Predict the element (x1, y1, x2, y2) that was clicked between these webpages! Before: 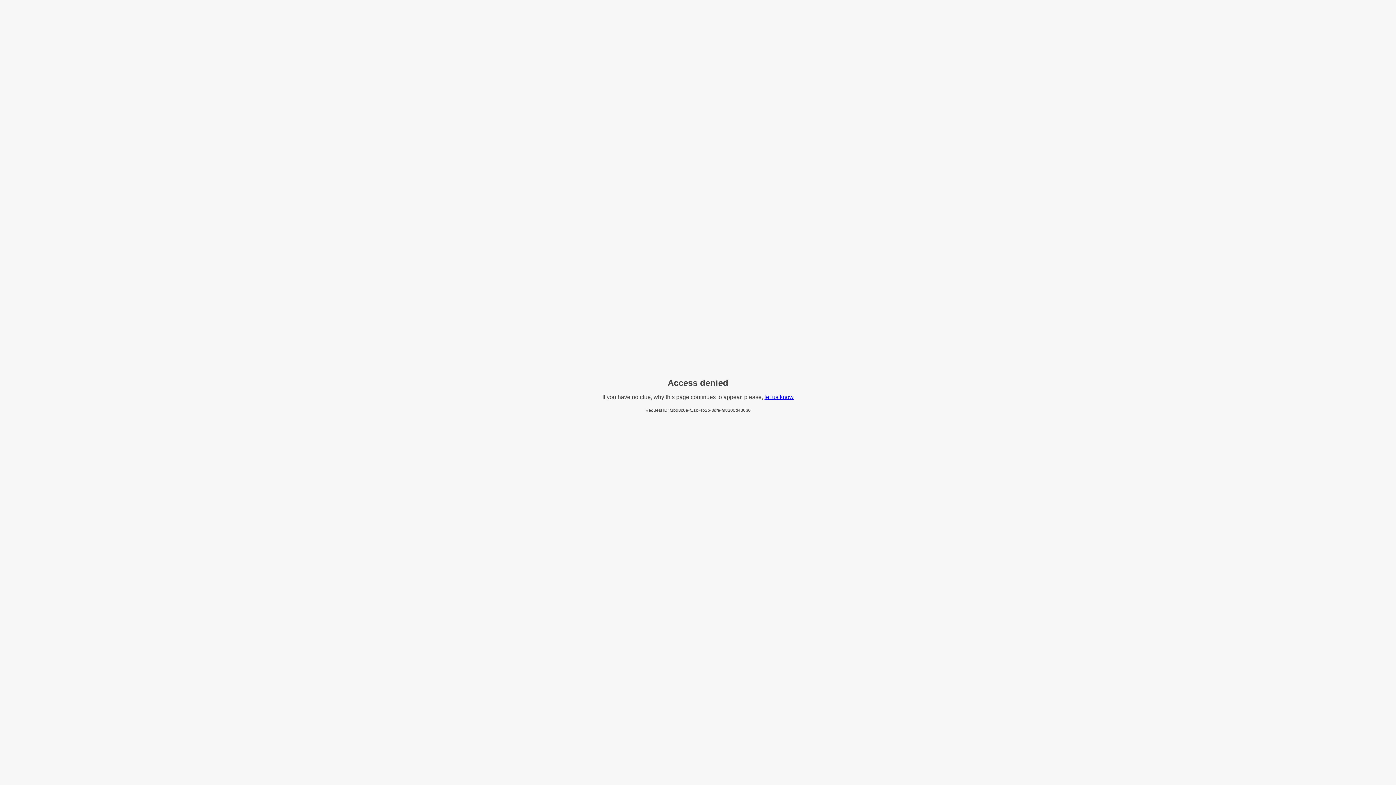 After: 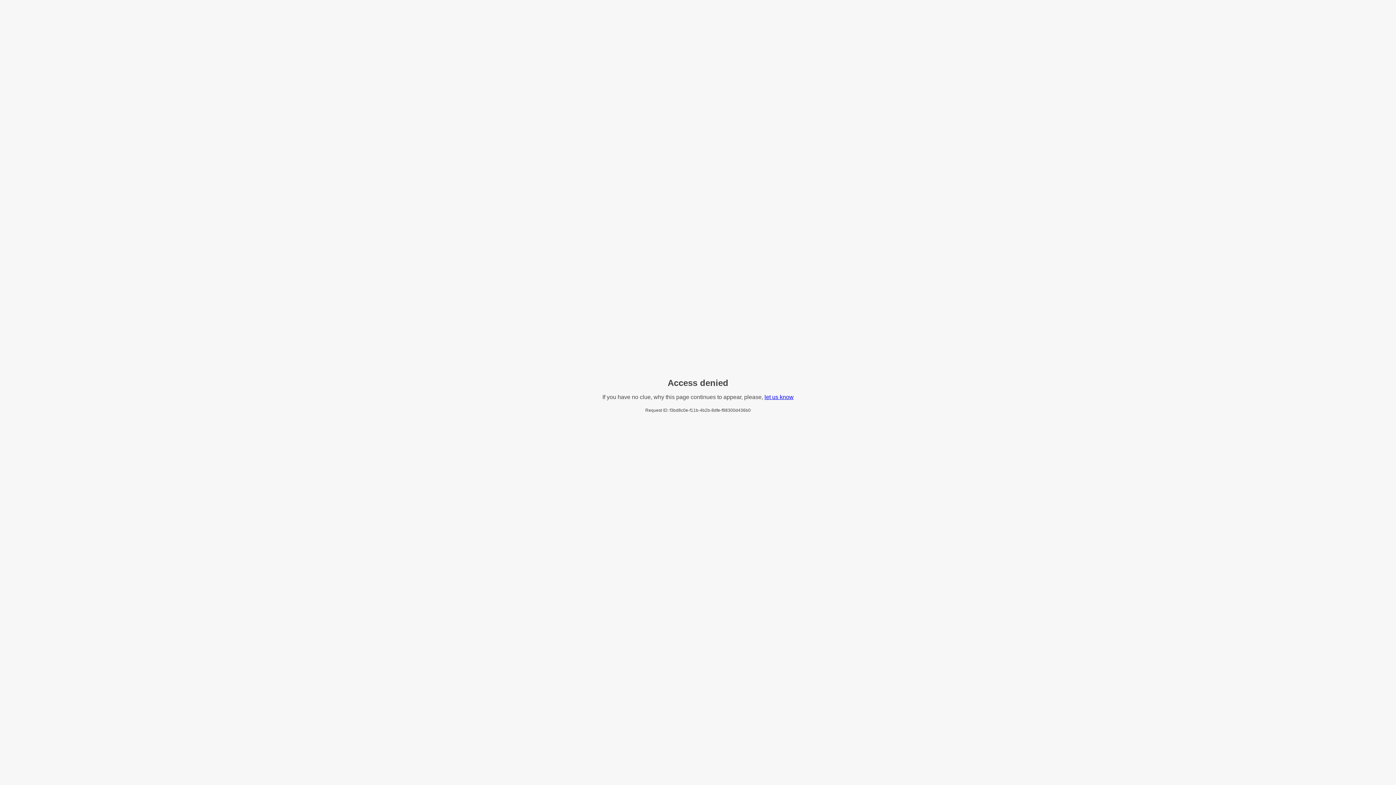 Action: bbox: (764, 394, 793, 400) label: let us know